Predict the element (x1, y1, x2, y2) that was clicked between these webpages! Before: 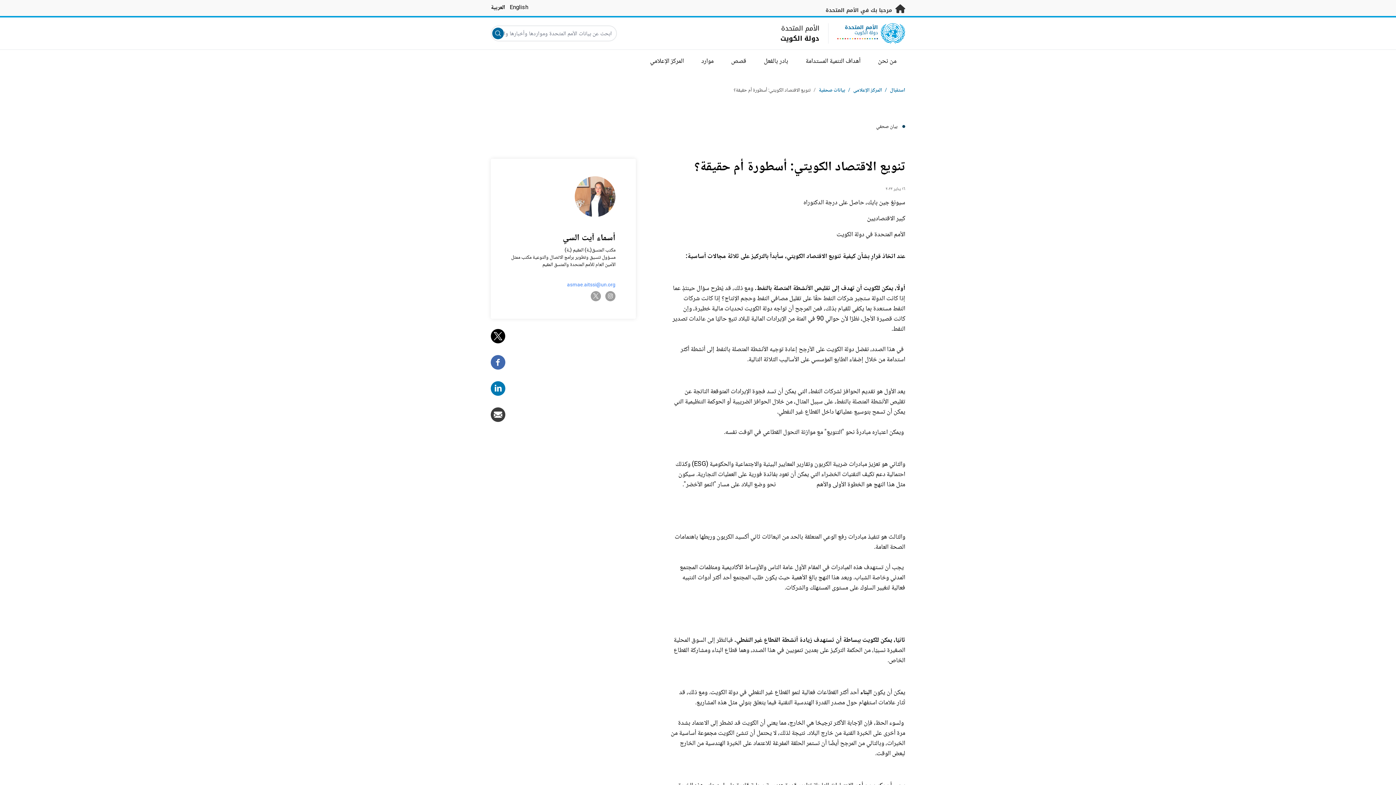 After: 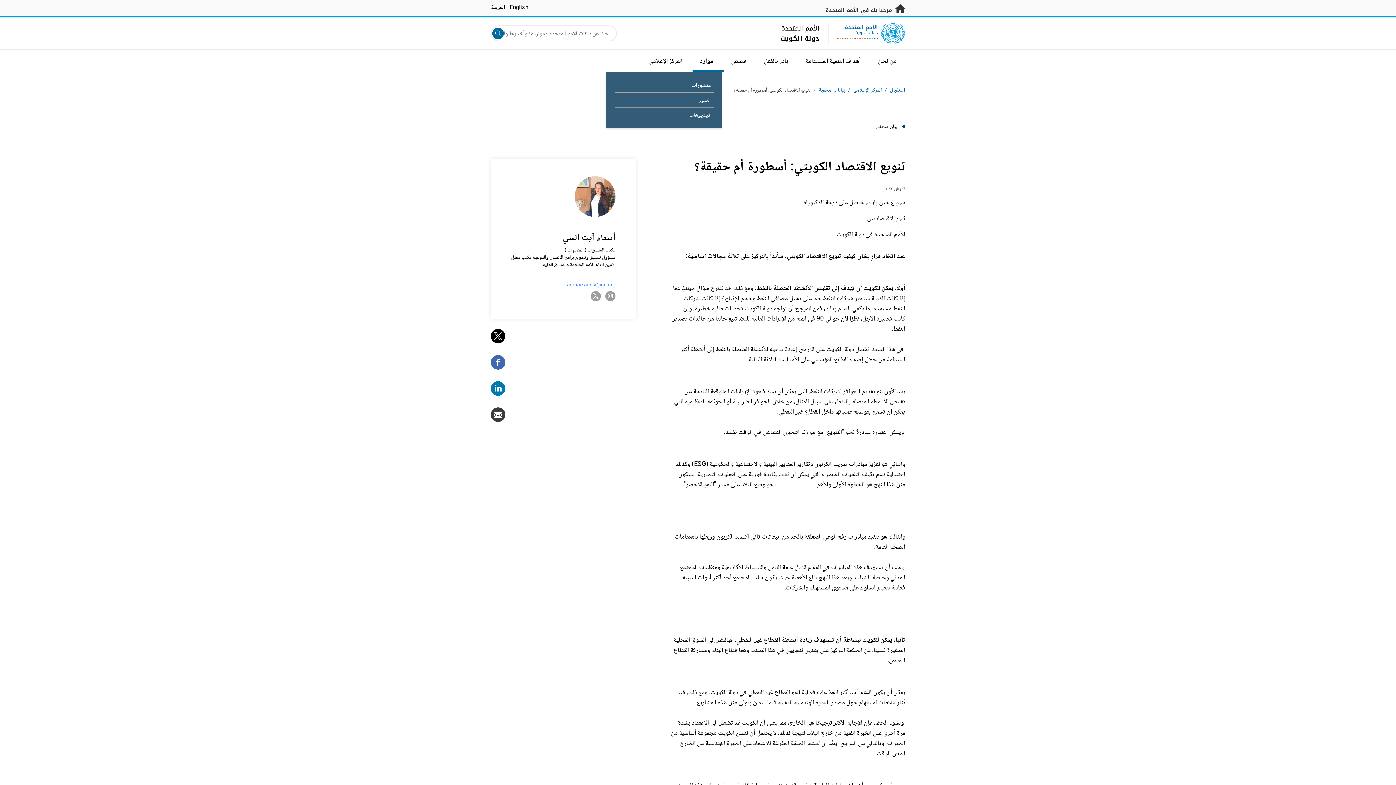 Action: bbox: (692, 49, 722, 71) label: موارد